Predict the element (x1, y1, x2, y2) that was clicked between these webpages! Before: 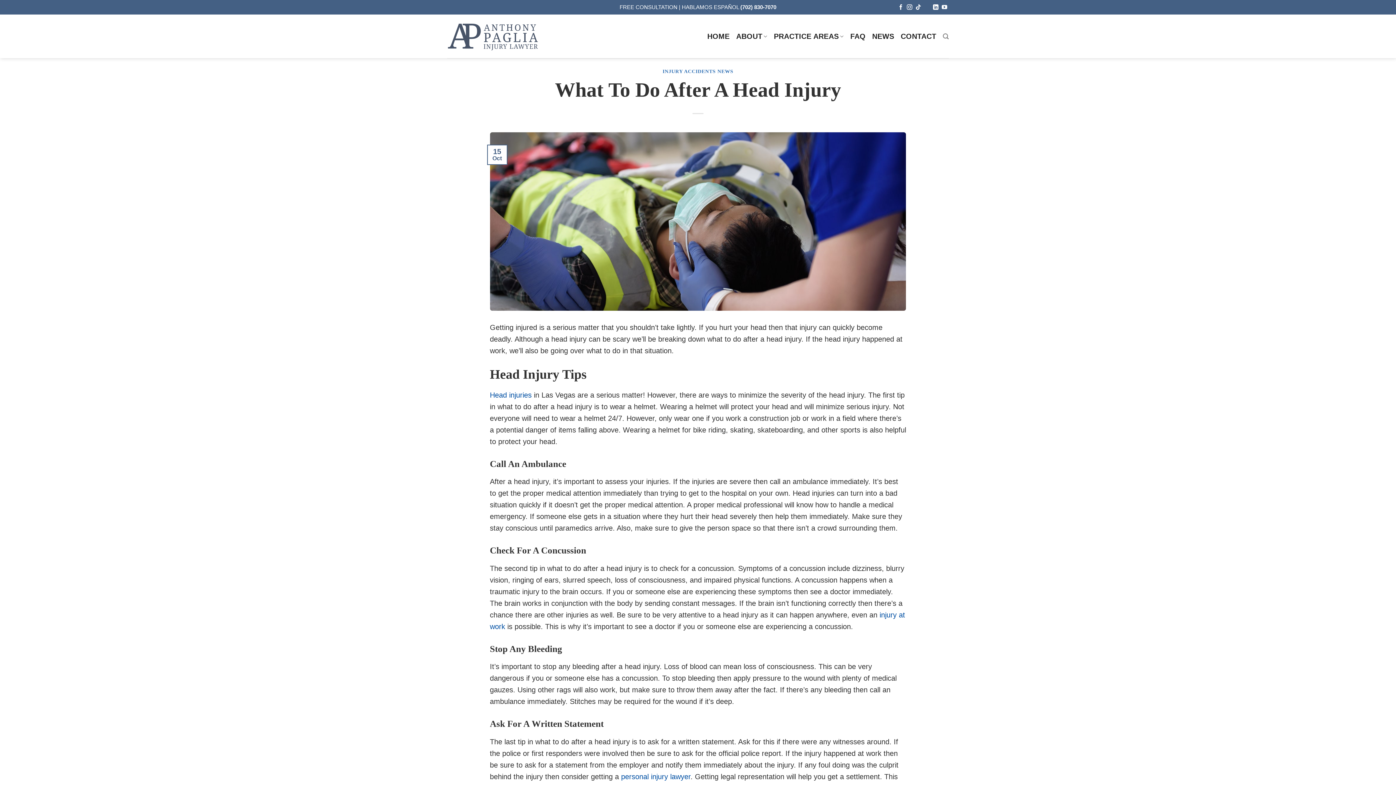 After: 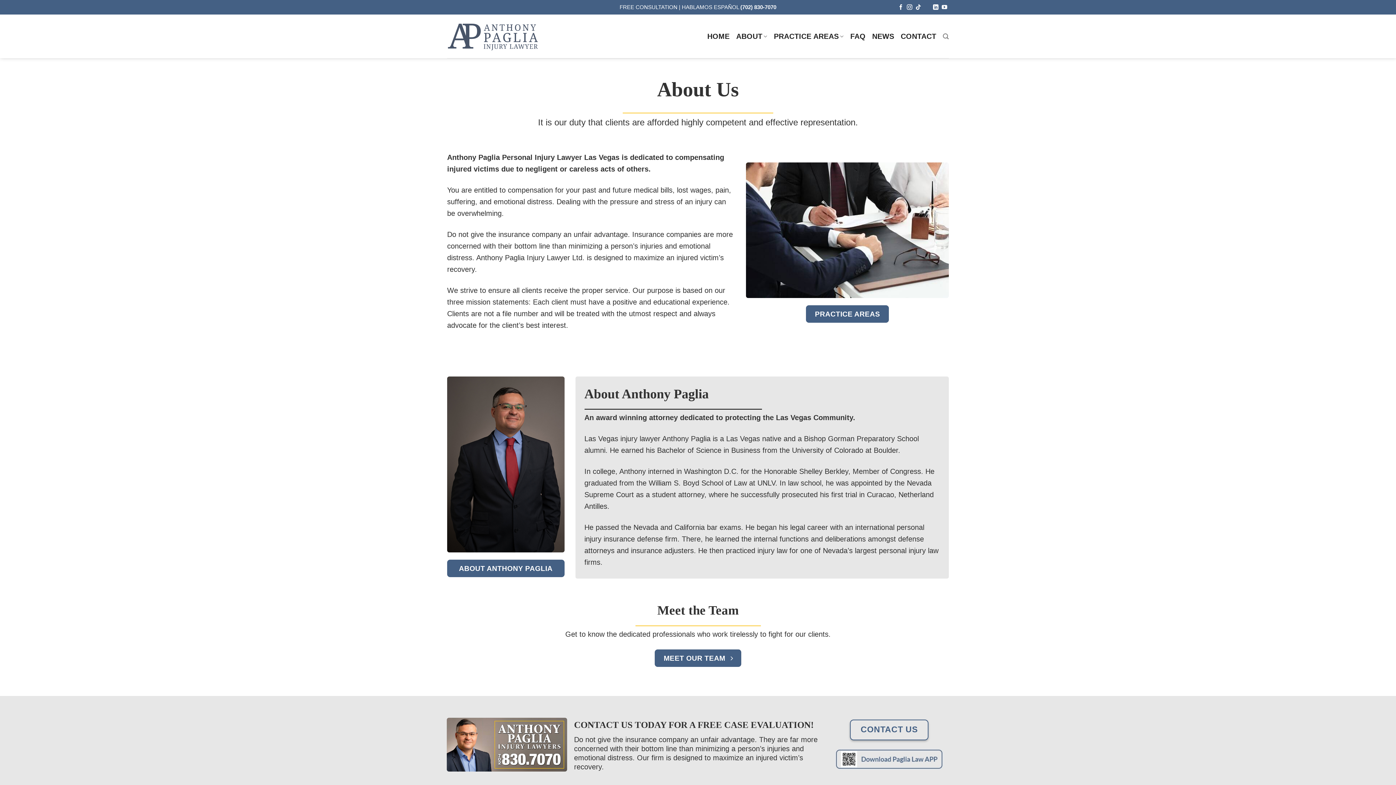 Action: bbox: (736, 29, 767, 43) label: ABOUT